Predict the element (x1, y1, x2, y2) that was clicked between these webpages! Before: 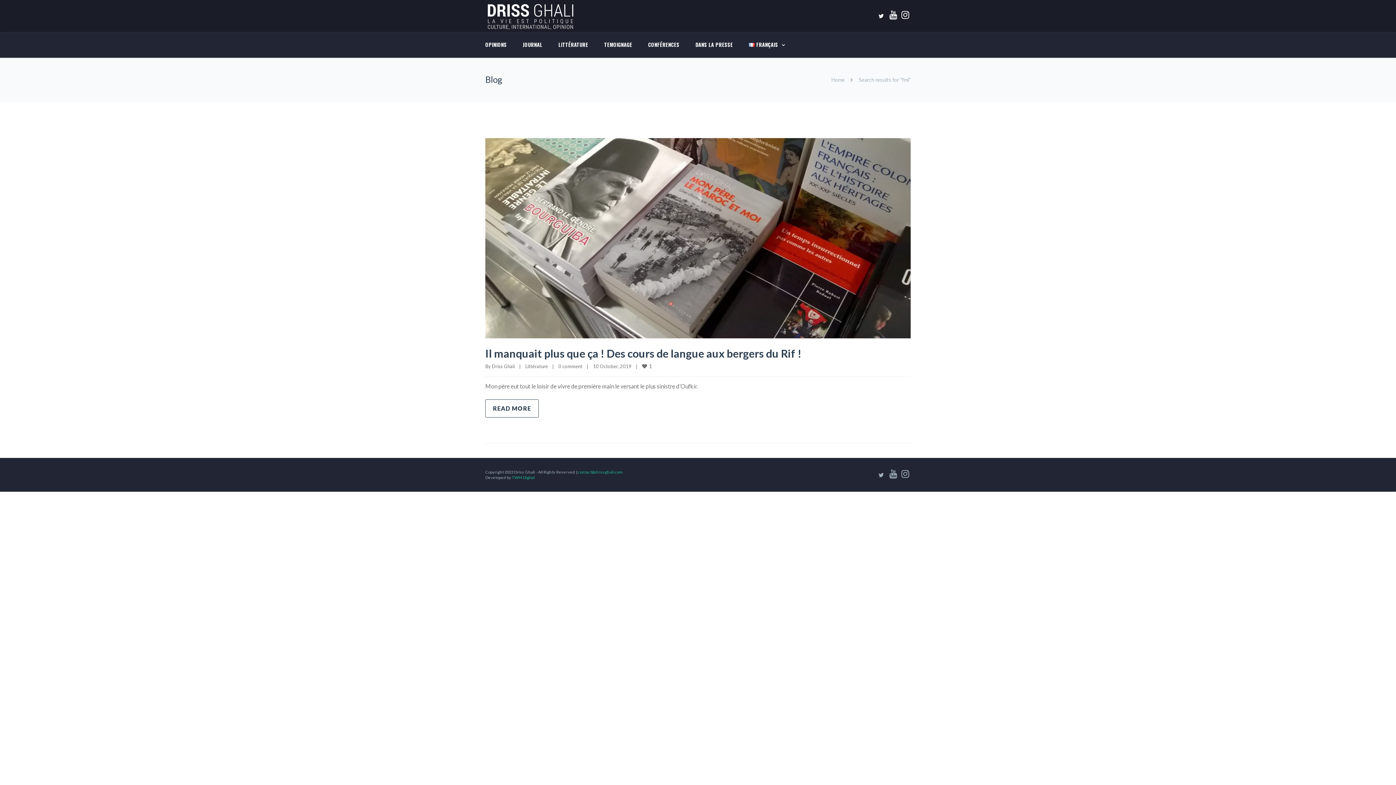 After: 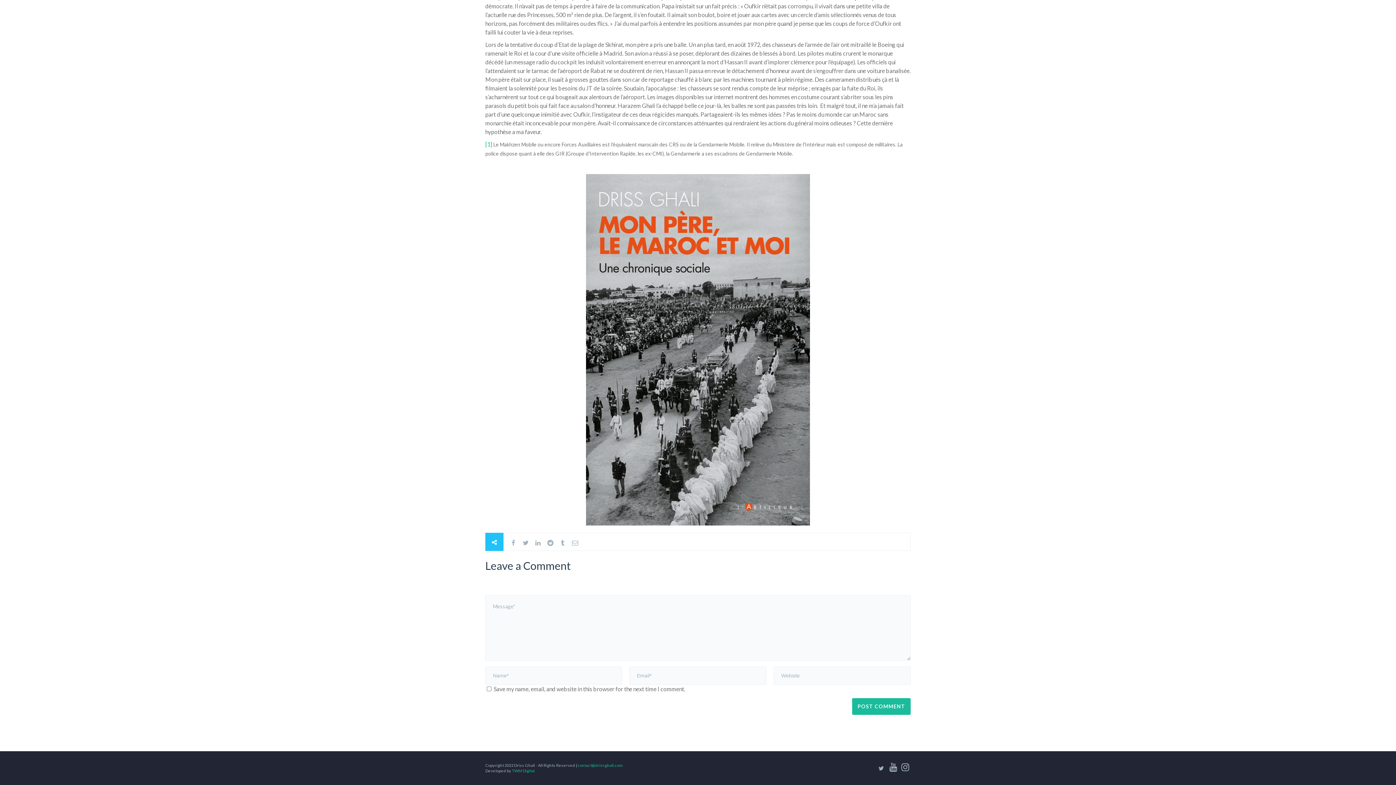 Action: label: 0 comment bbox: (558, 363, 582, 369)